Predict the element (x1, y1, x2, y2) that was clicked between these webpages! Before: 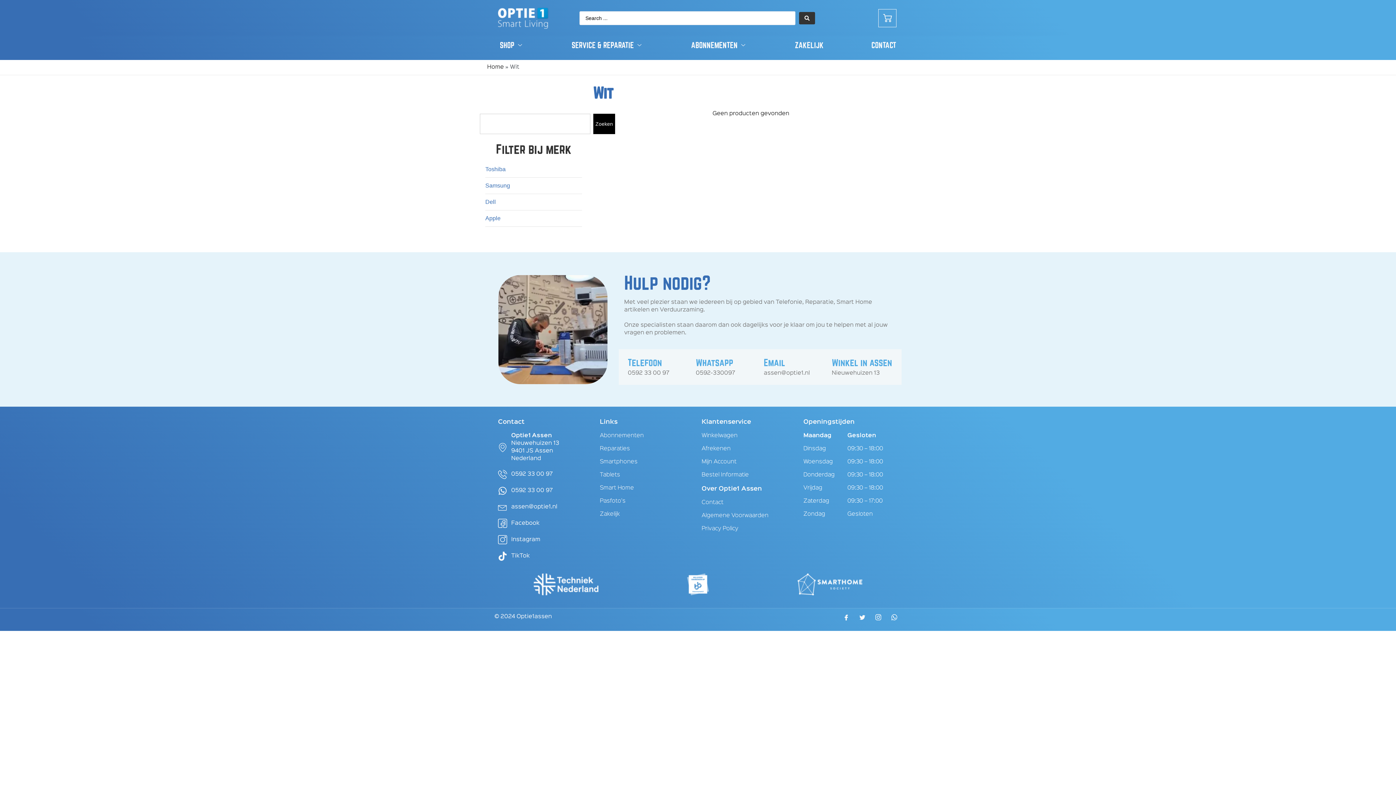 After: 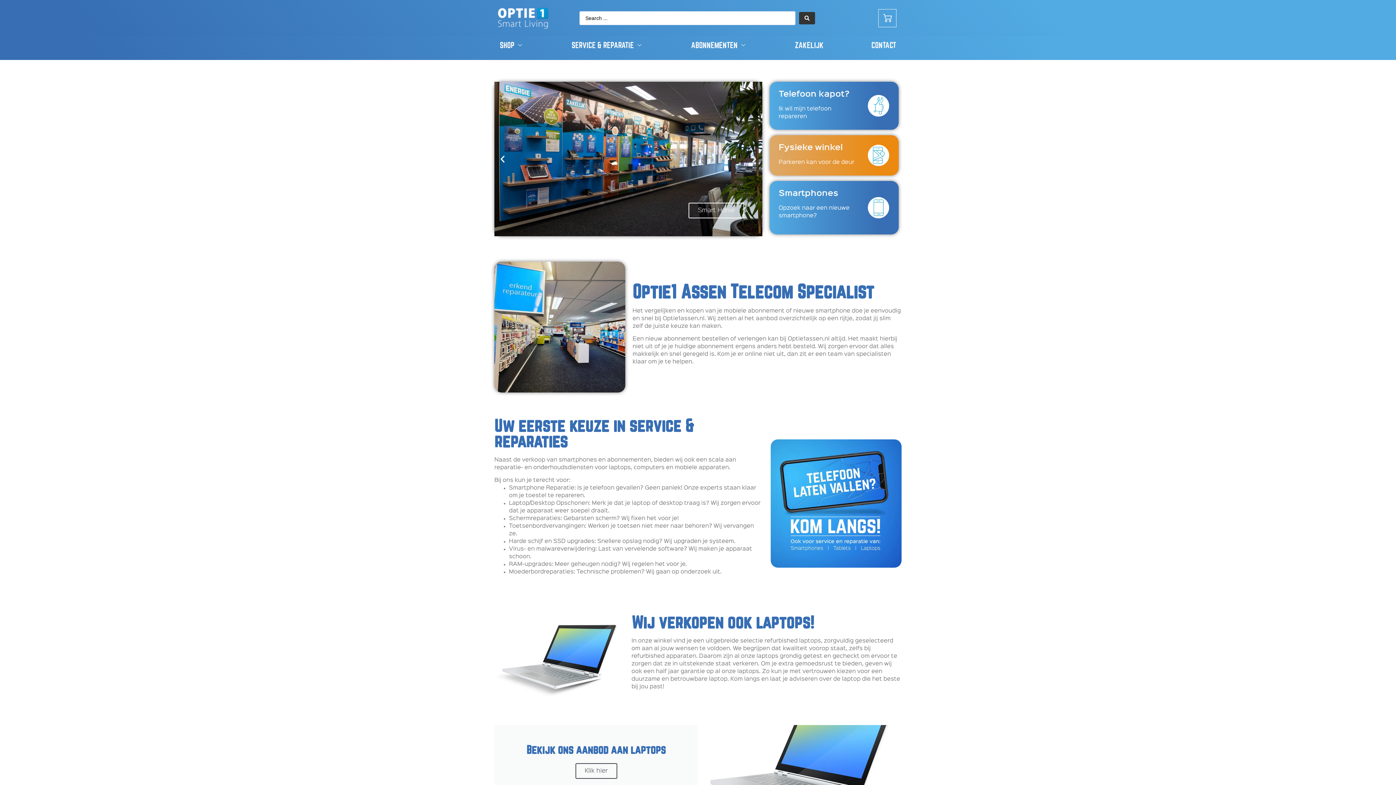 Action: bbox: (498, 7, 549, 28)